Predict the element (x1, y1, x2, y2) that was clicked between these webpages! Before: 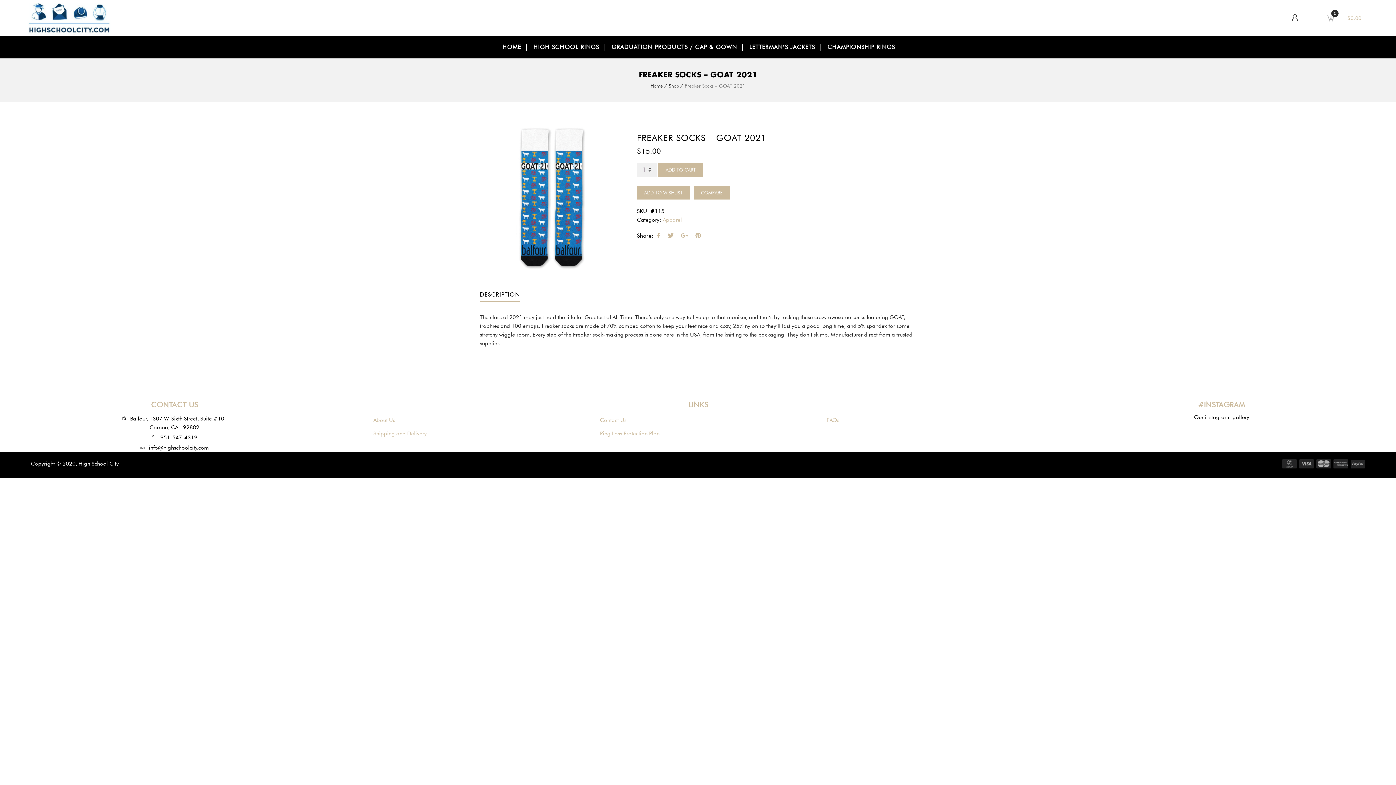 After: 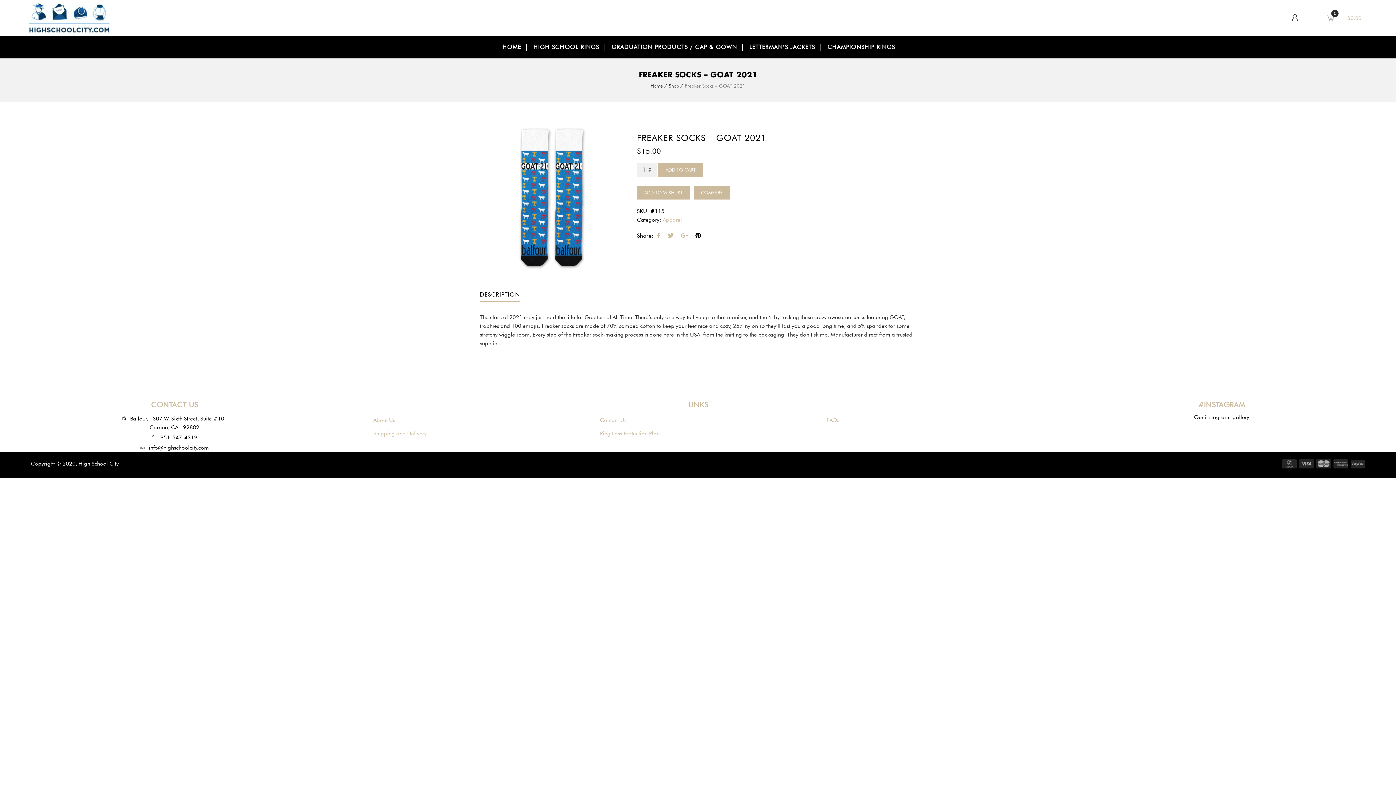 Action: bbox: (695, 232, 701, 238)